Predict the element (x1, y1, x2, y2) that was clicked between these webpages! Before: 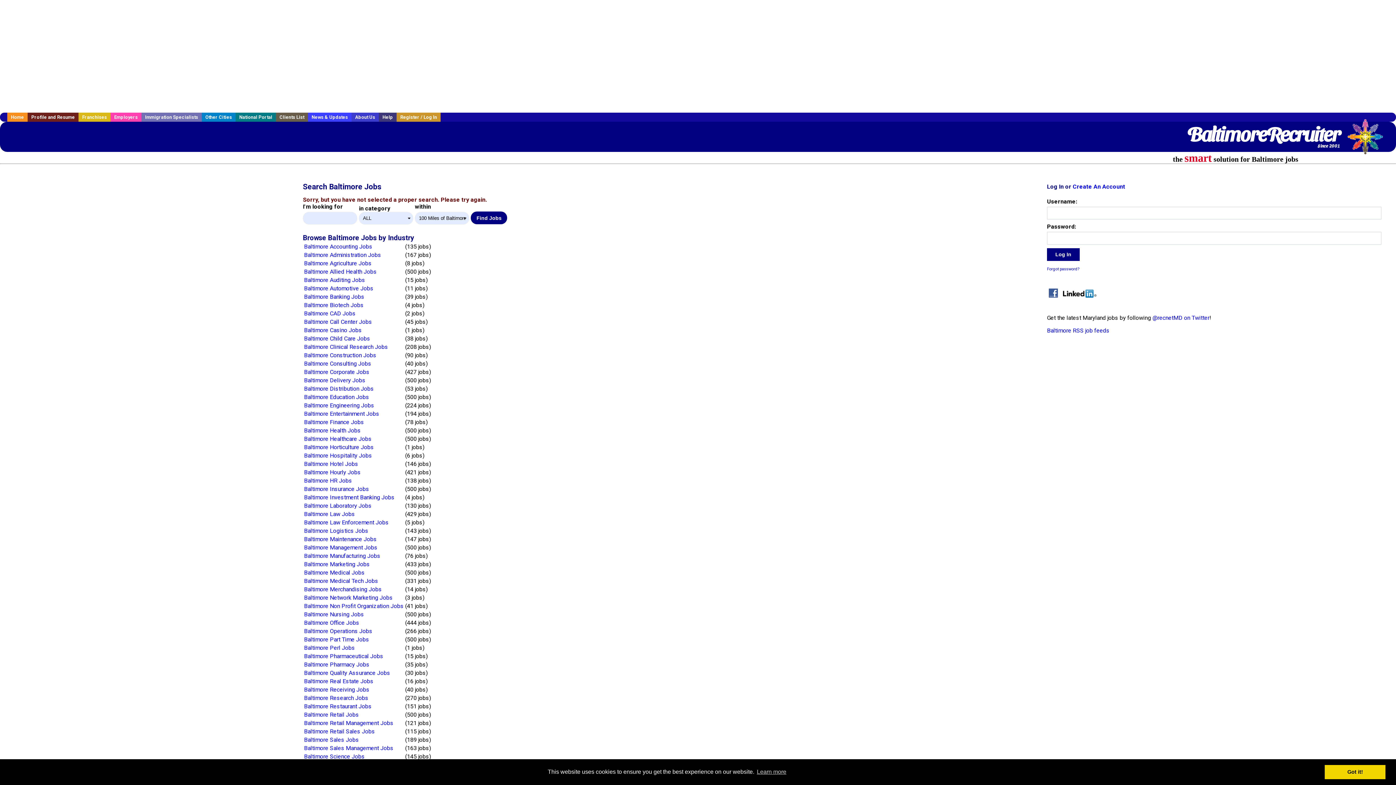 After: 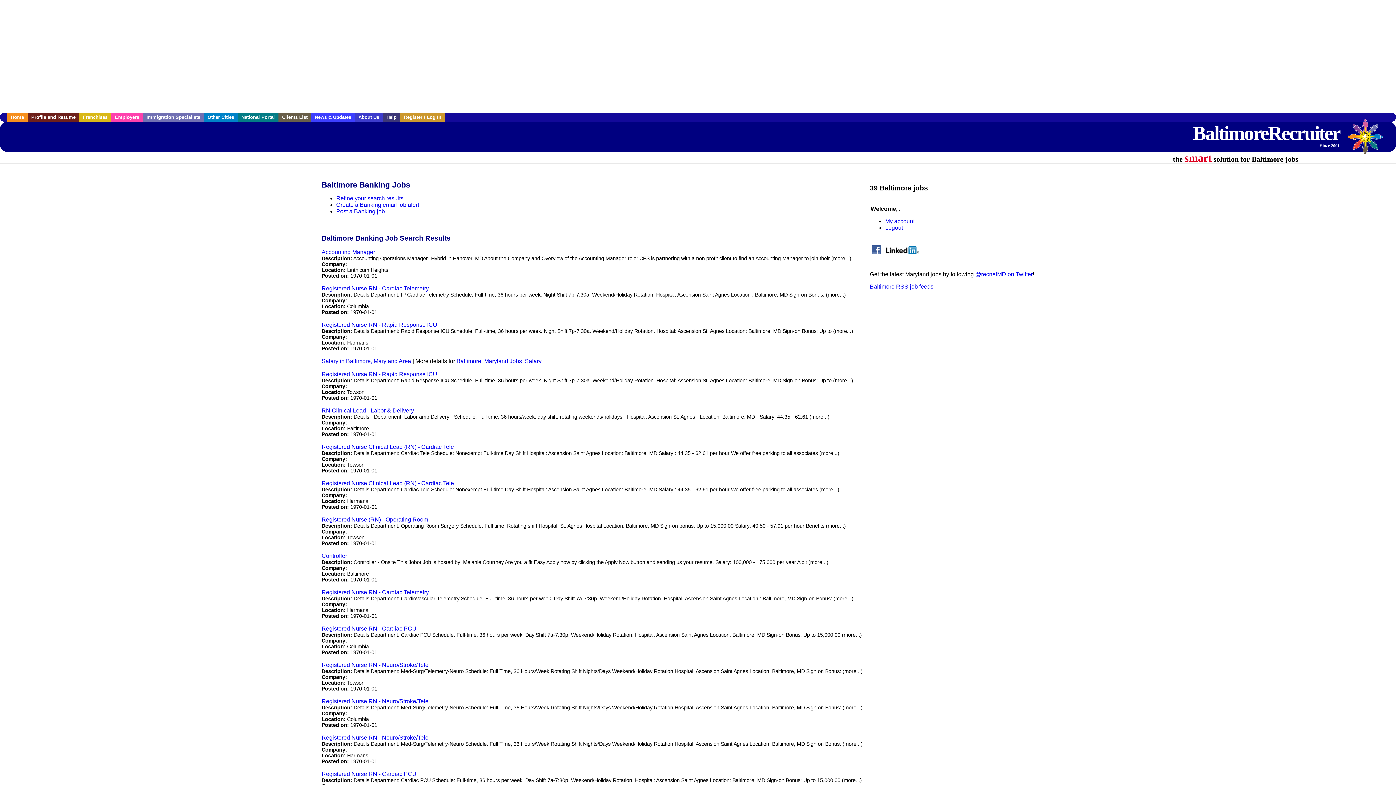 Action: bbox: (304, 293, 364, 300) label: Baltimore Banking Jobs